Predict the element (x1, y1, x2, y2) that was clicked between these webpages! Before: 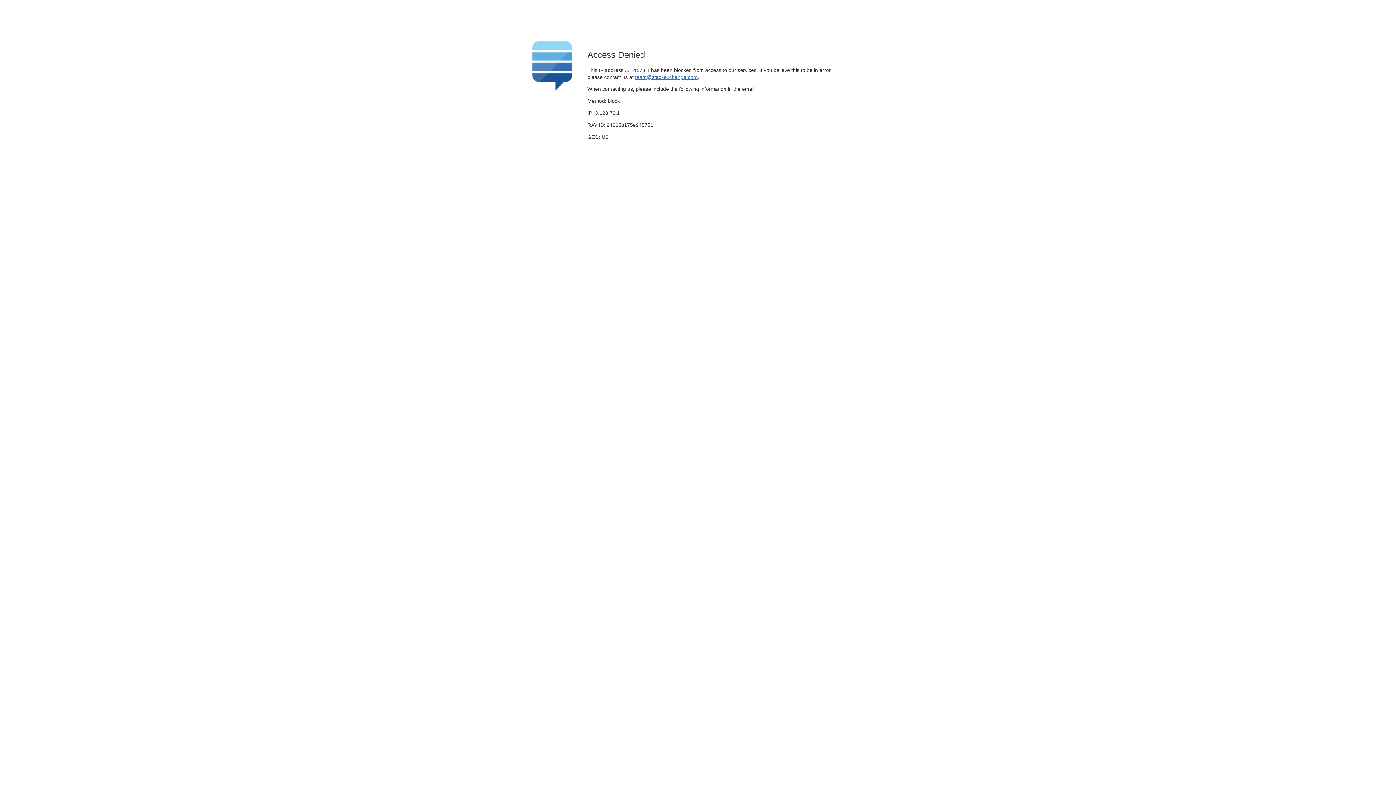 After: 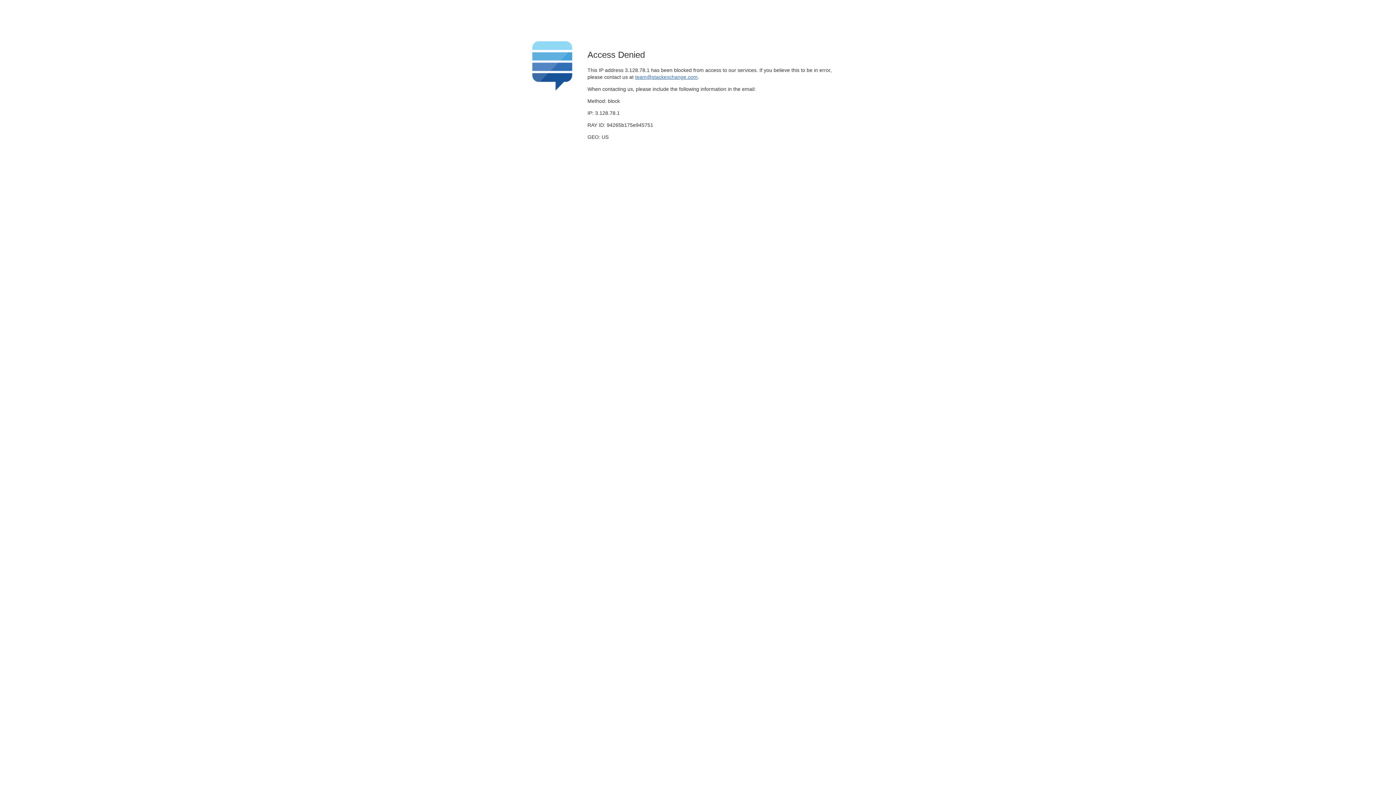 Action: bbox: (635, 74, 697, 79) label: team@stackexchange.com